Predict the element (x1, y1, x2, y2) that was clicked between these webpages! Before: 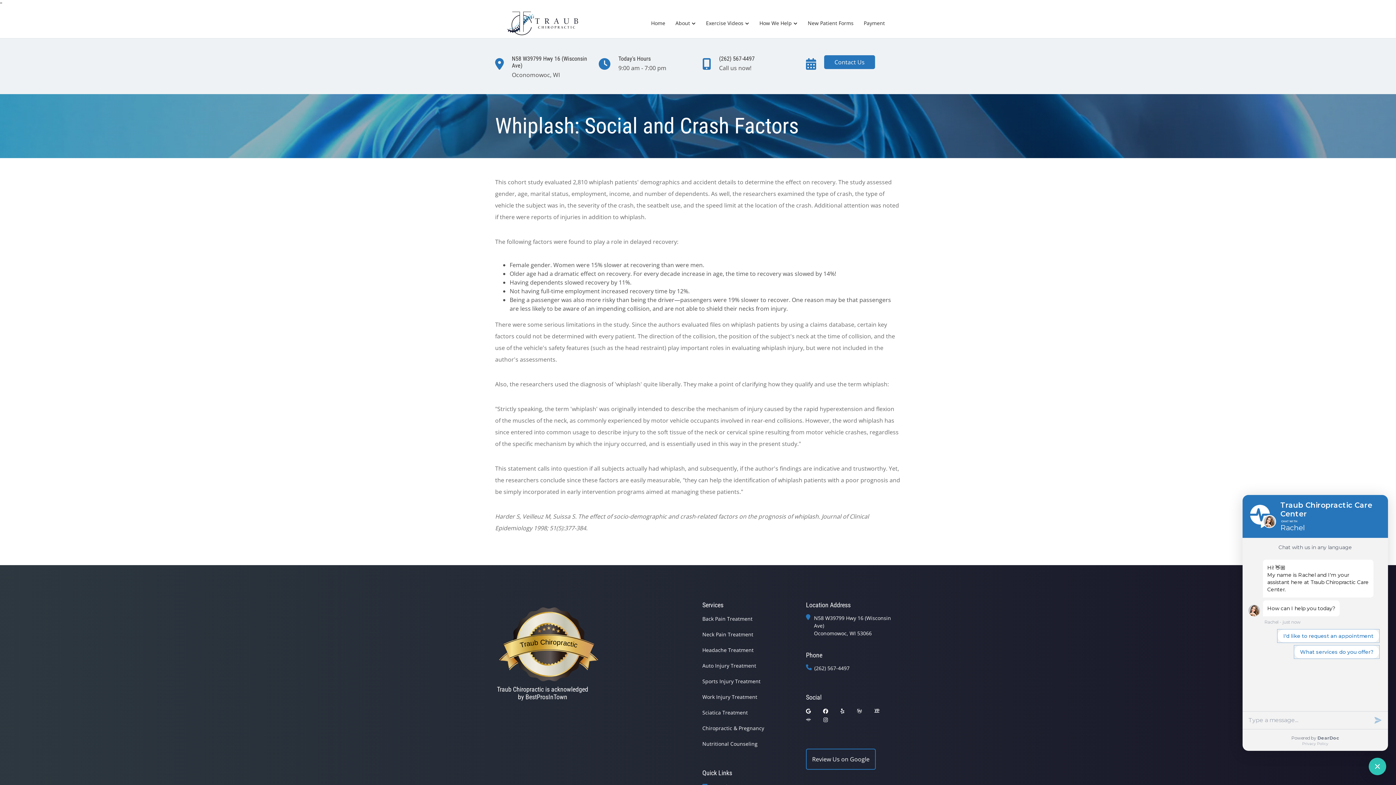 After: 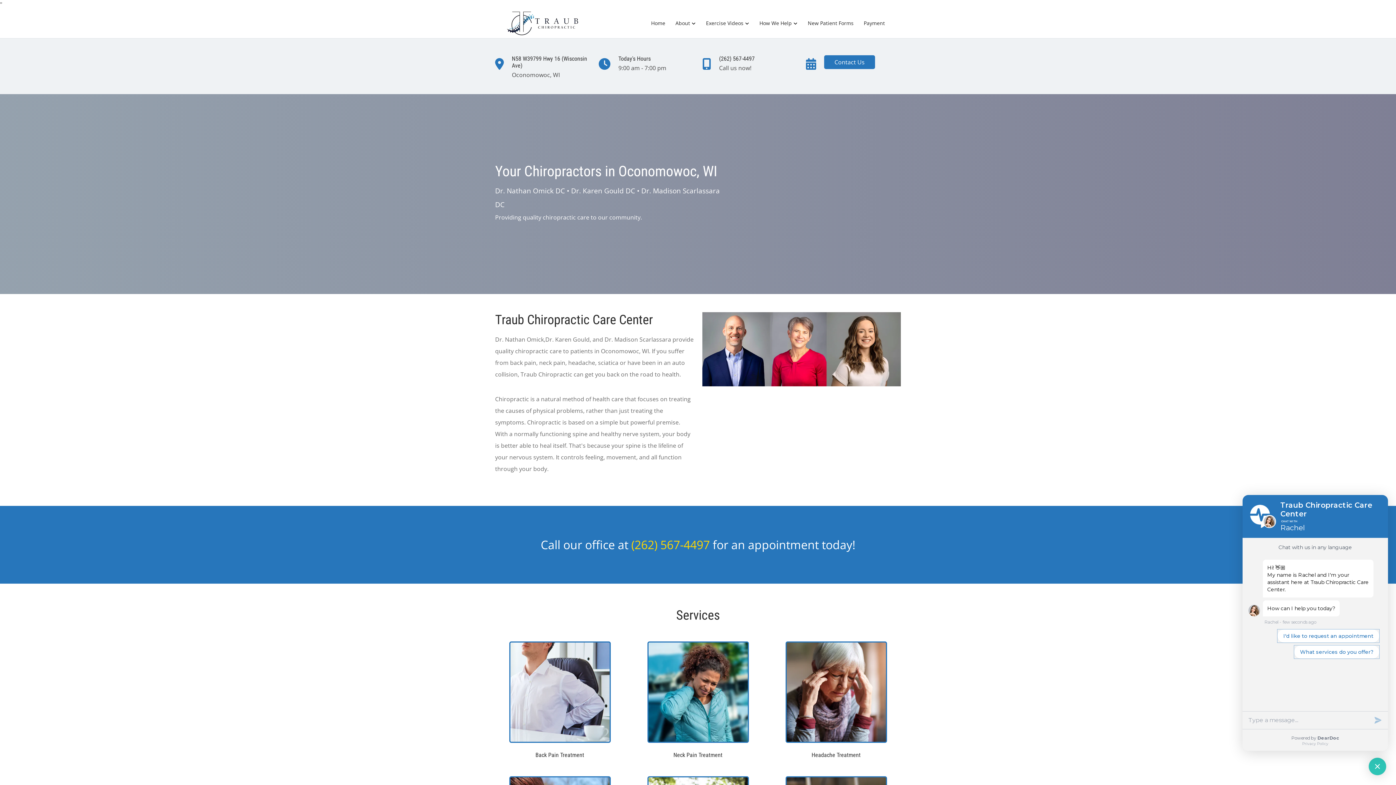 Action: bbox: (506, 11, 578, 35)